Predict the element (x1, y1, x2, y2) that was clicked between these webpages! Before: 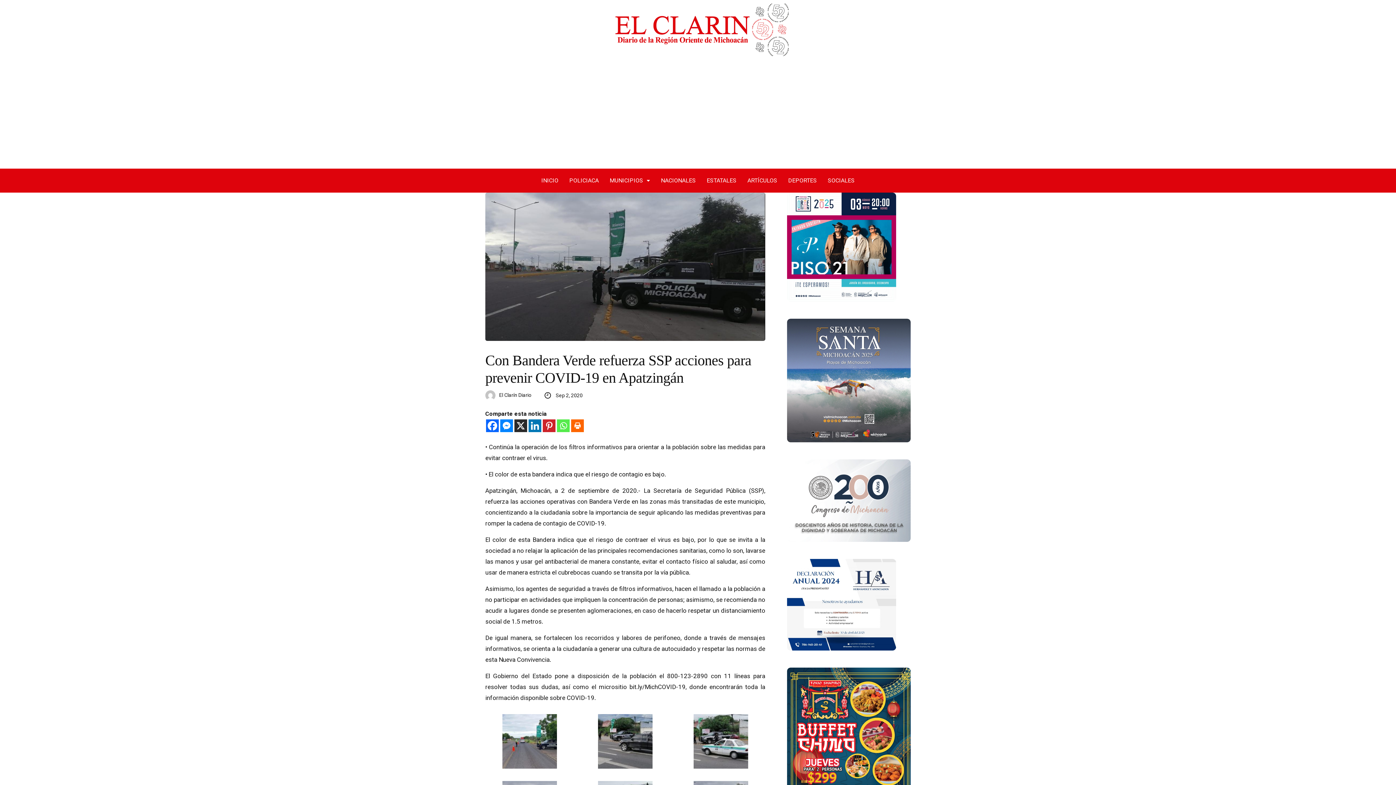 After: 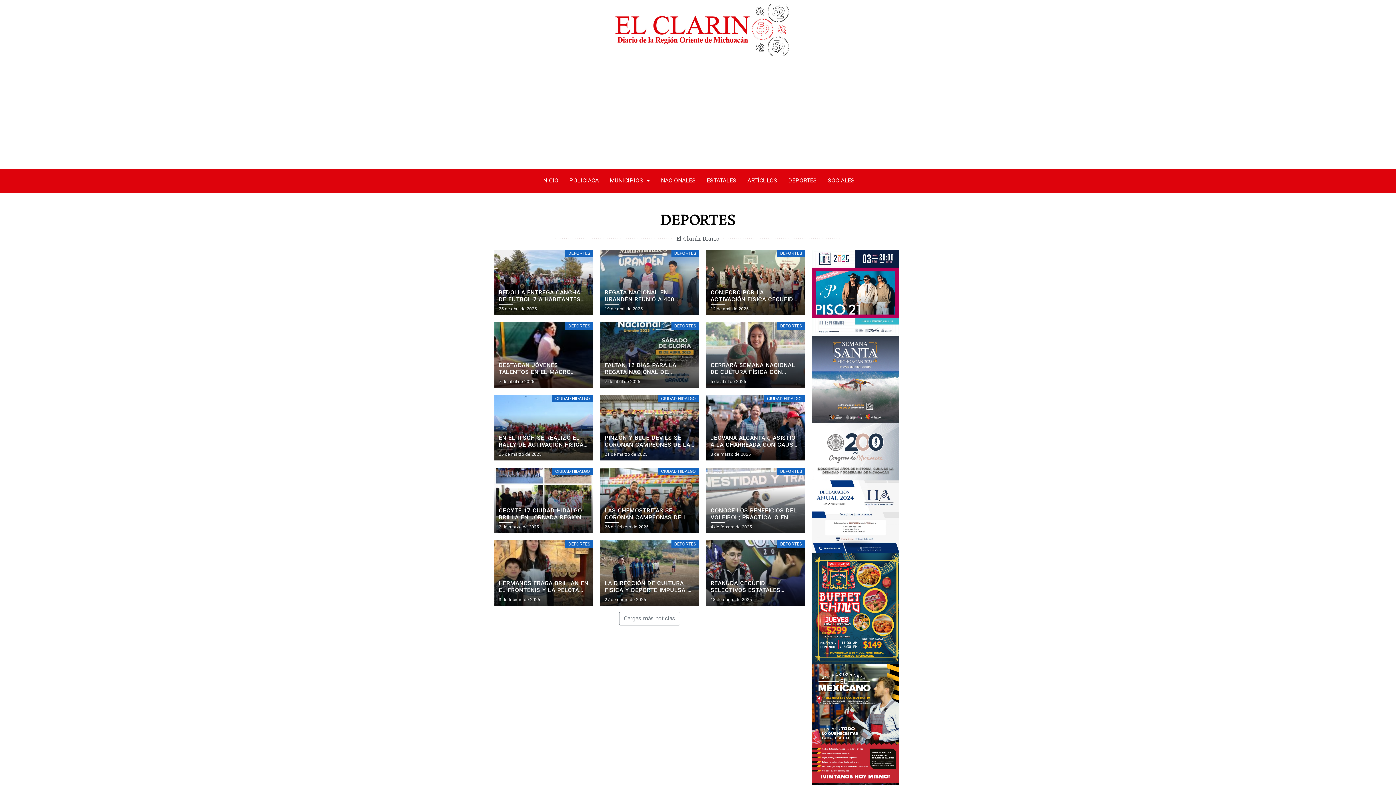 Action: bbox: (782, 172, 822, 189) label: DEPORTES